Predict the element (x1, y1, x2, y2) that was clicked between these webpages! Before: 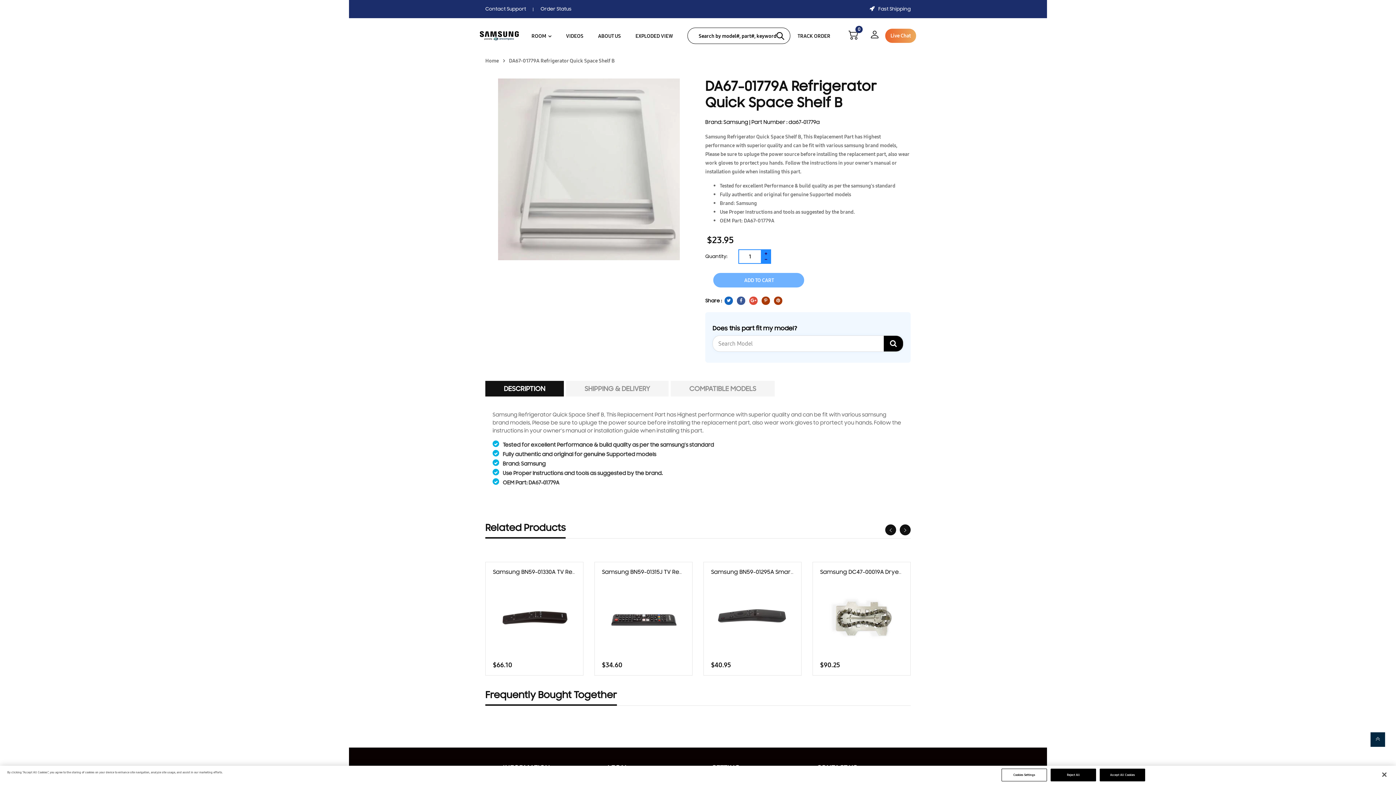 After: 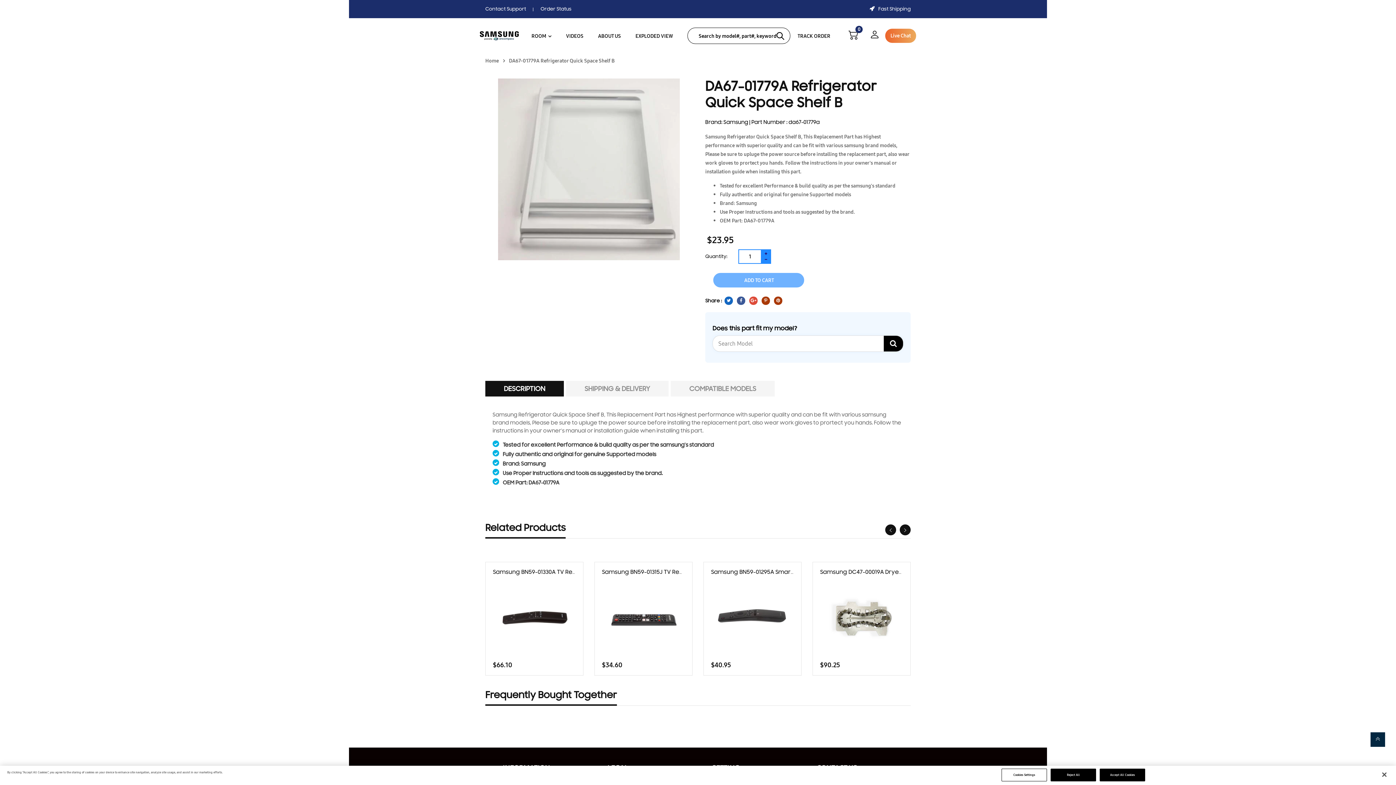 Action: bbox: (774, 296, 782, 305)